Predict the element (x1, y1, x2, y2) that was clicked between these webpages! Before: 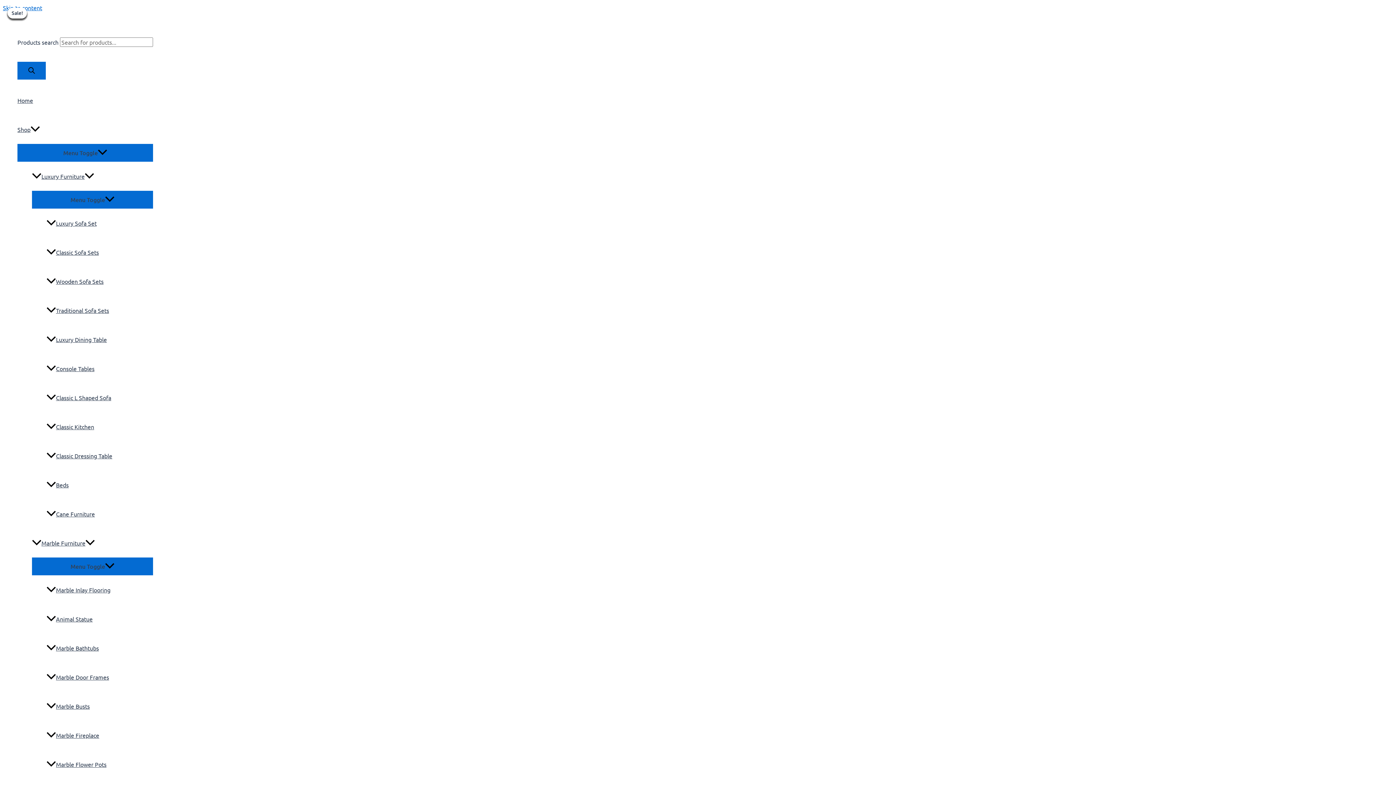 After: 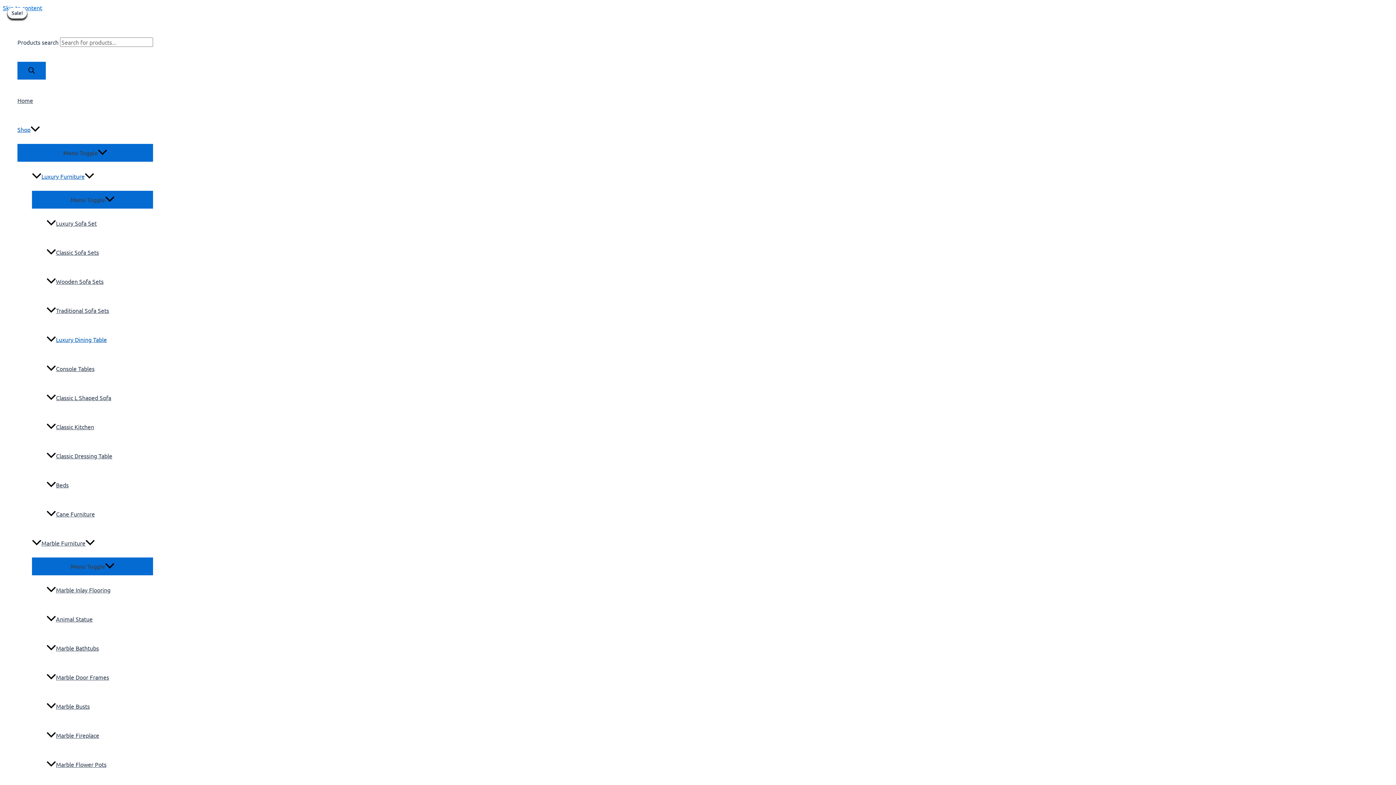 Action: bbox: (46, 325, 153, 354) label: Luxury Dining Table